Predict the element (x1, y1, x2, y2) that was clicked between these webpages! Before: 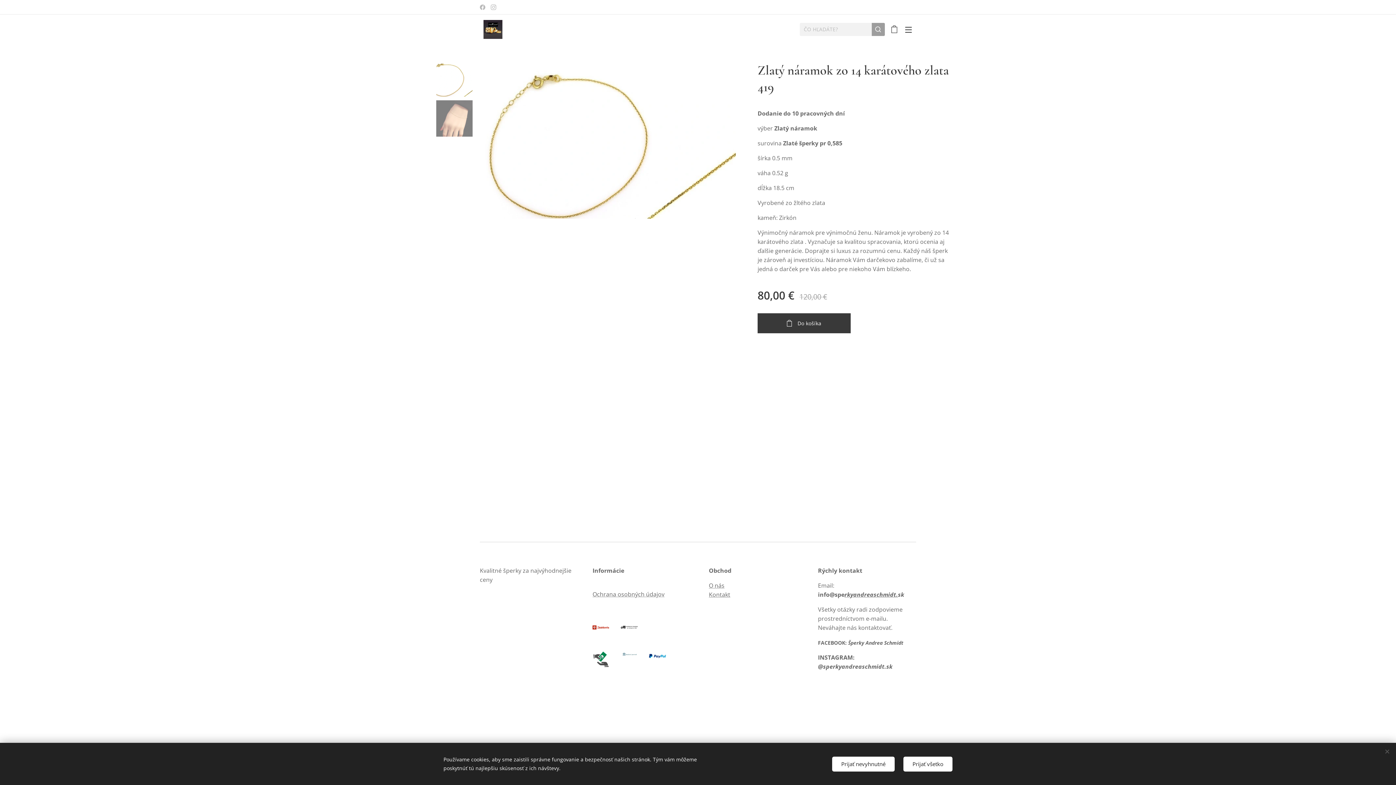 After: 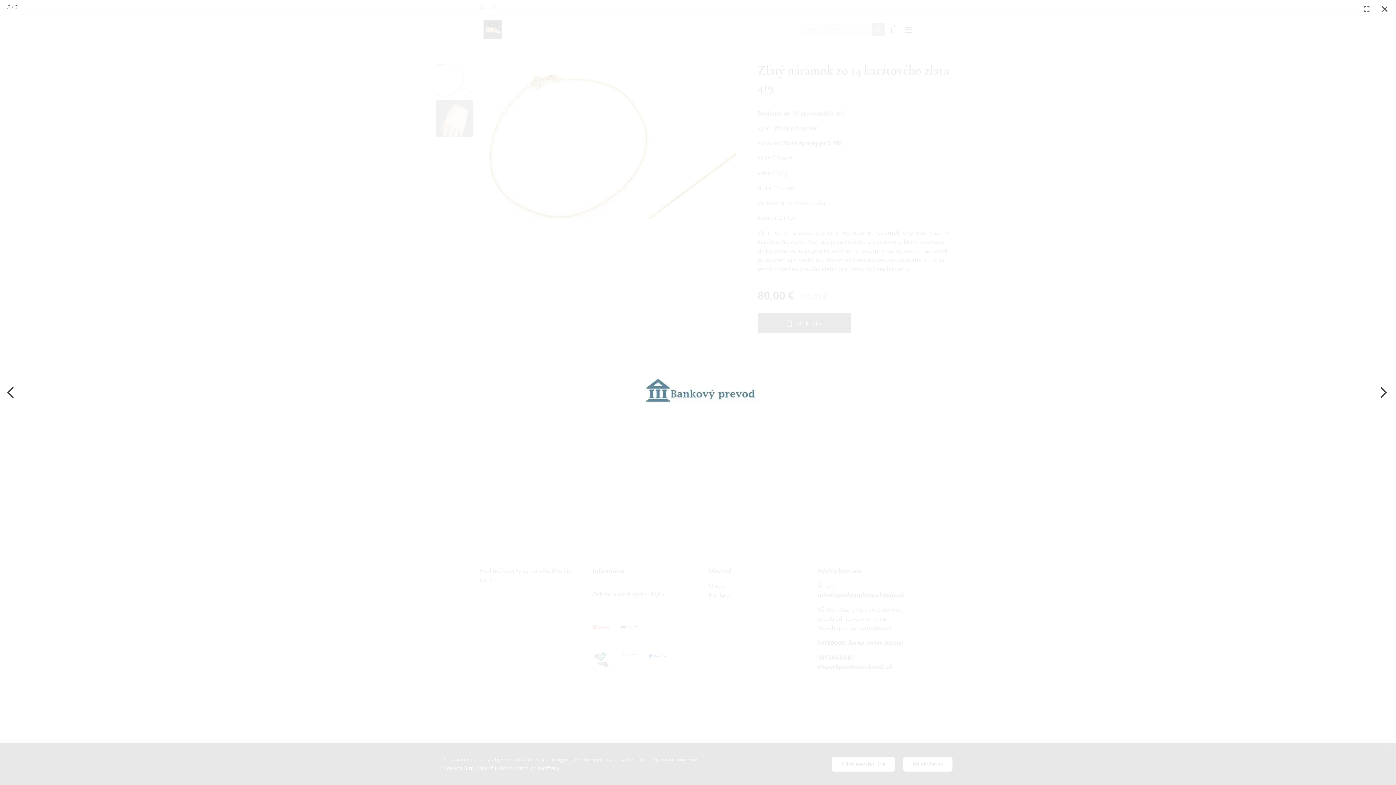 Action: bbox: (620, 651, 638, 657)